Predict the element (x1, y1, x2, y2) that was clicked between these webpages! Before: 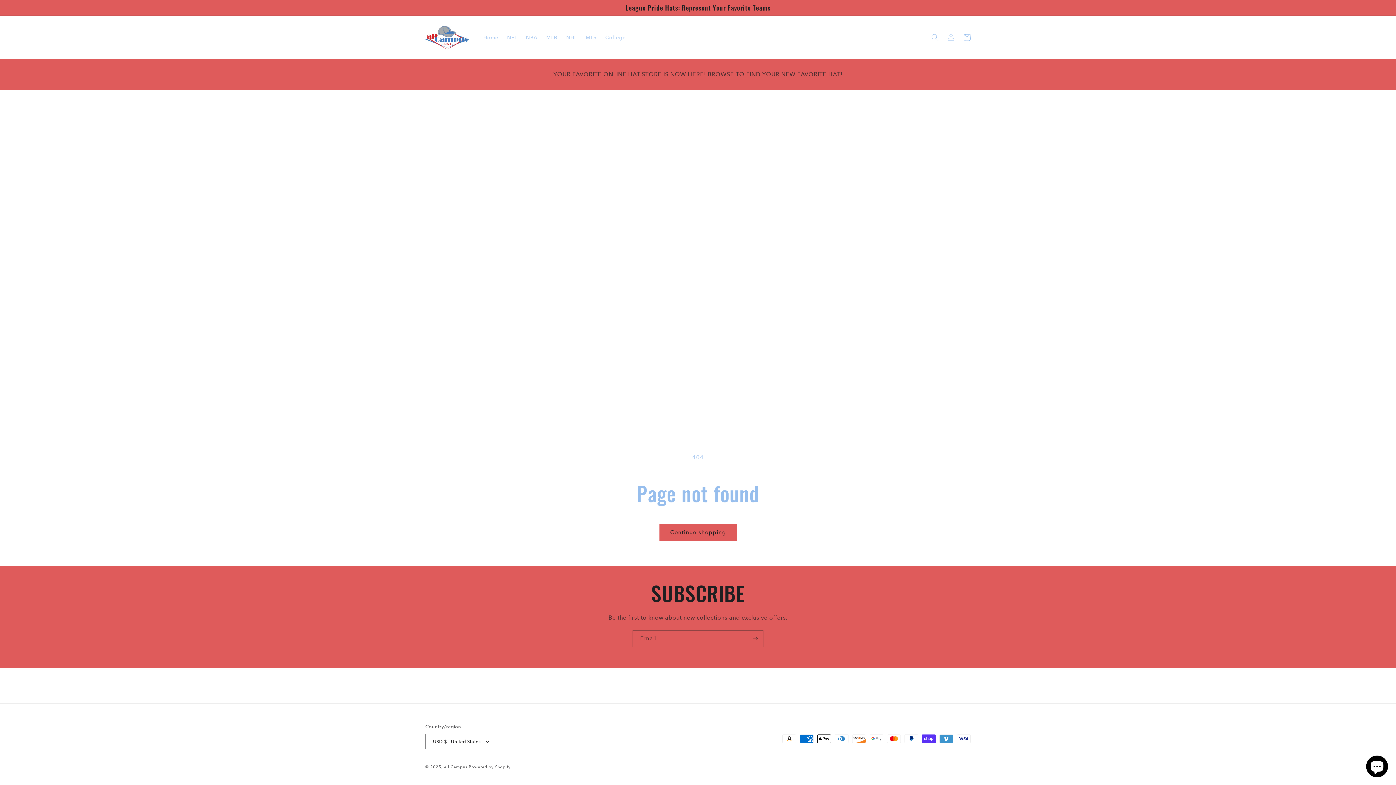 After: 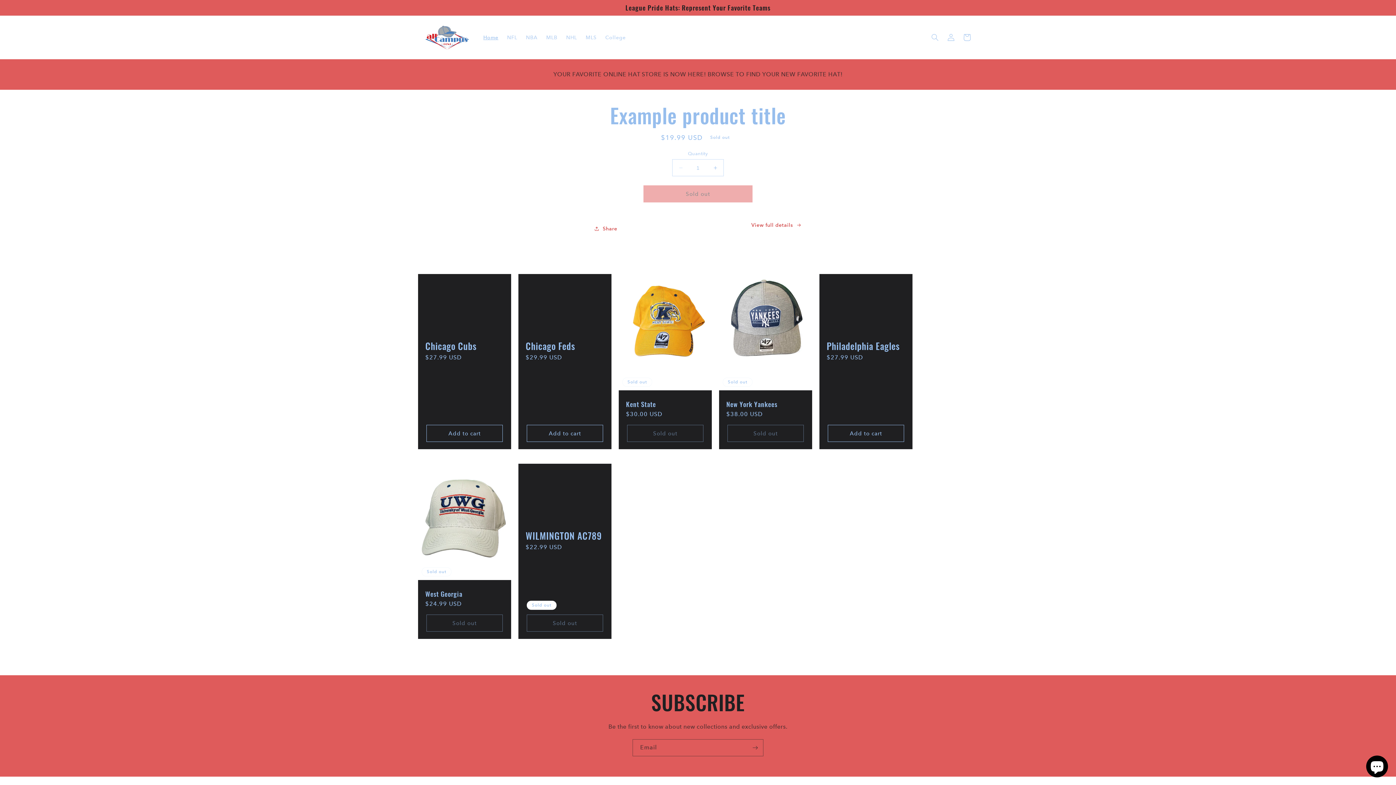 Action: bbox: (479, 29, 502, 45) label: Home